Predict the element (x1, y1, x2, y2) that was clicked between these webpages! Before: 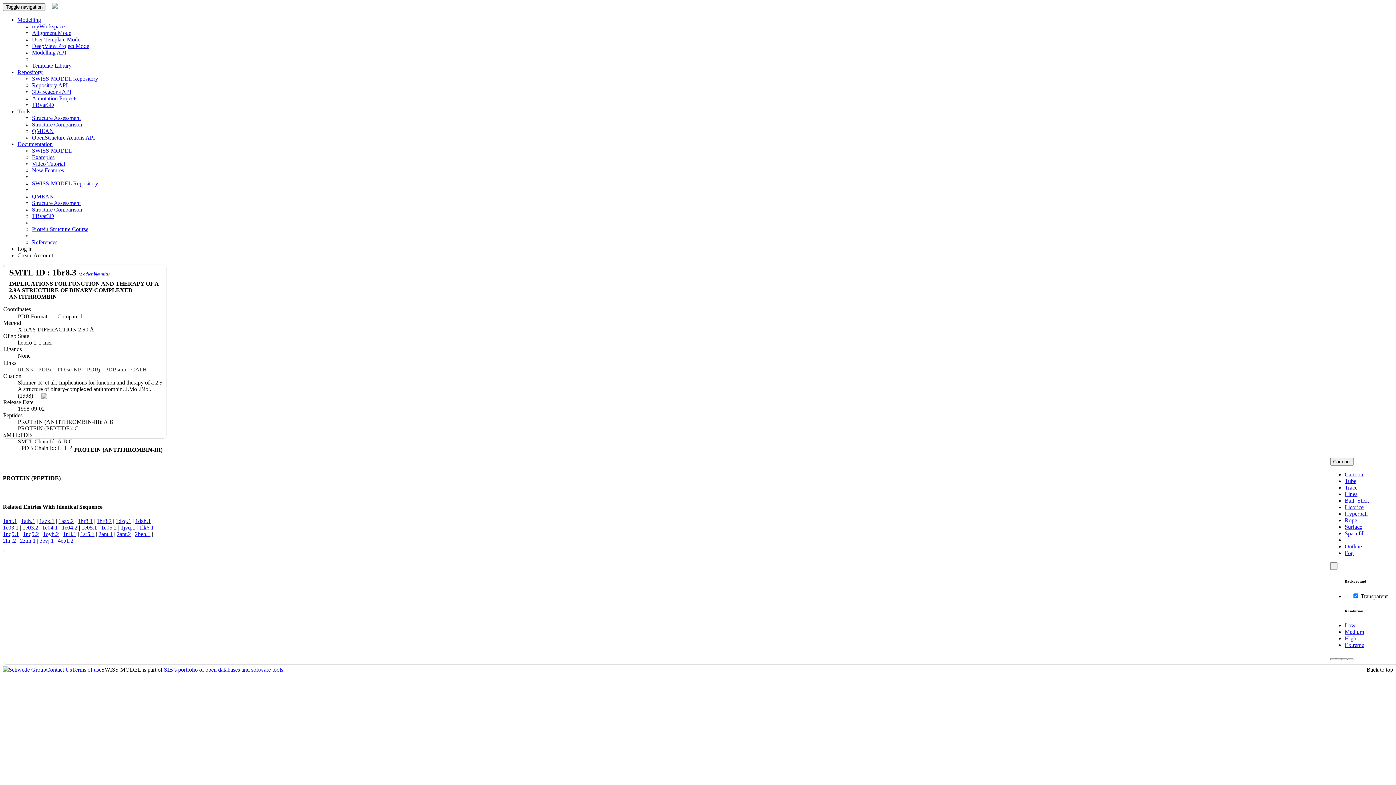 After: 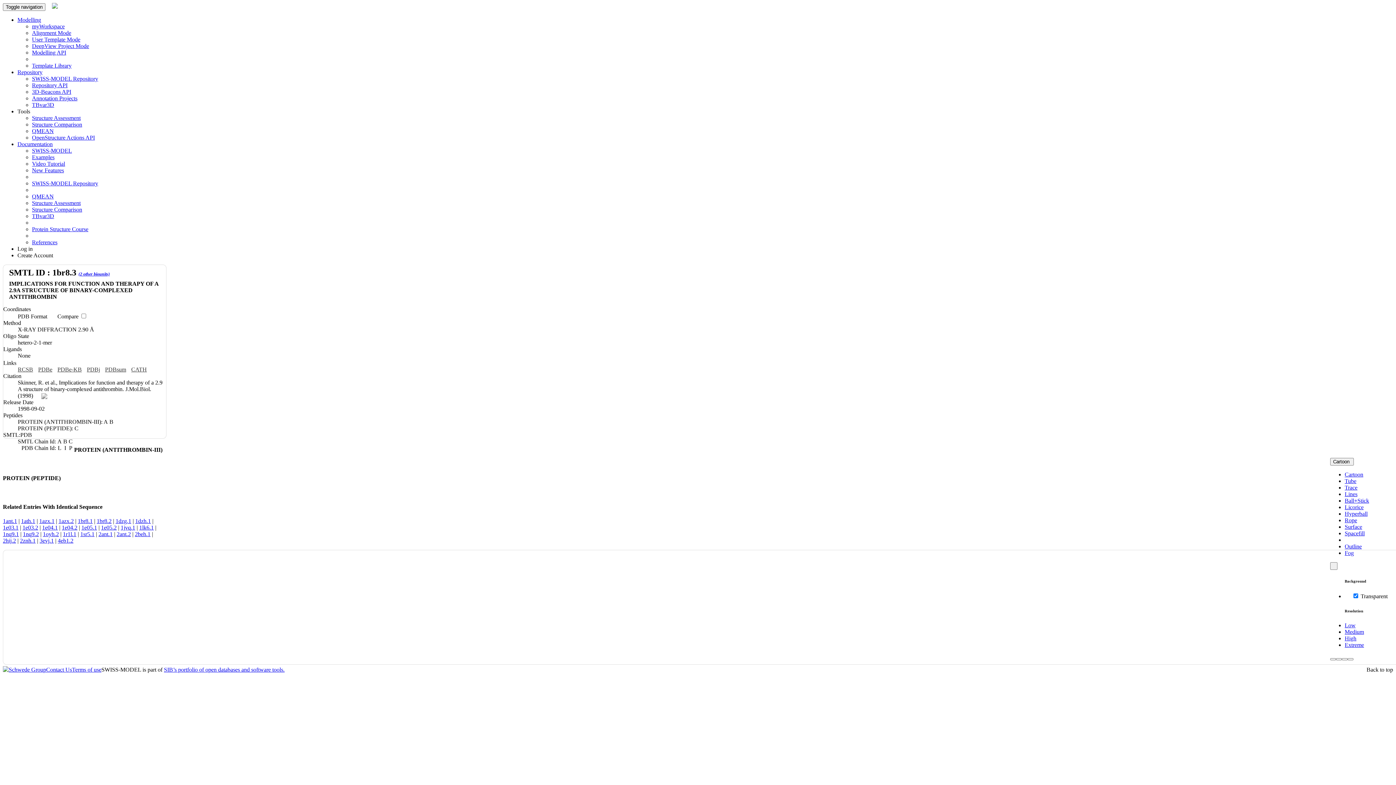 Action: bbox: (1345, 635, 1356, 641) label: High